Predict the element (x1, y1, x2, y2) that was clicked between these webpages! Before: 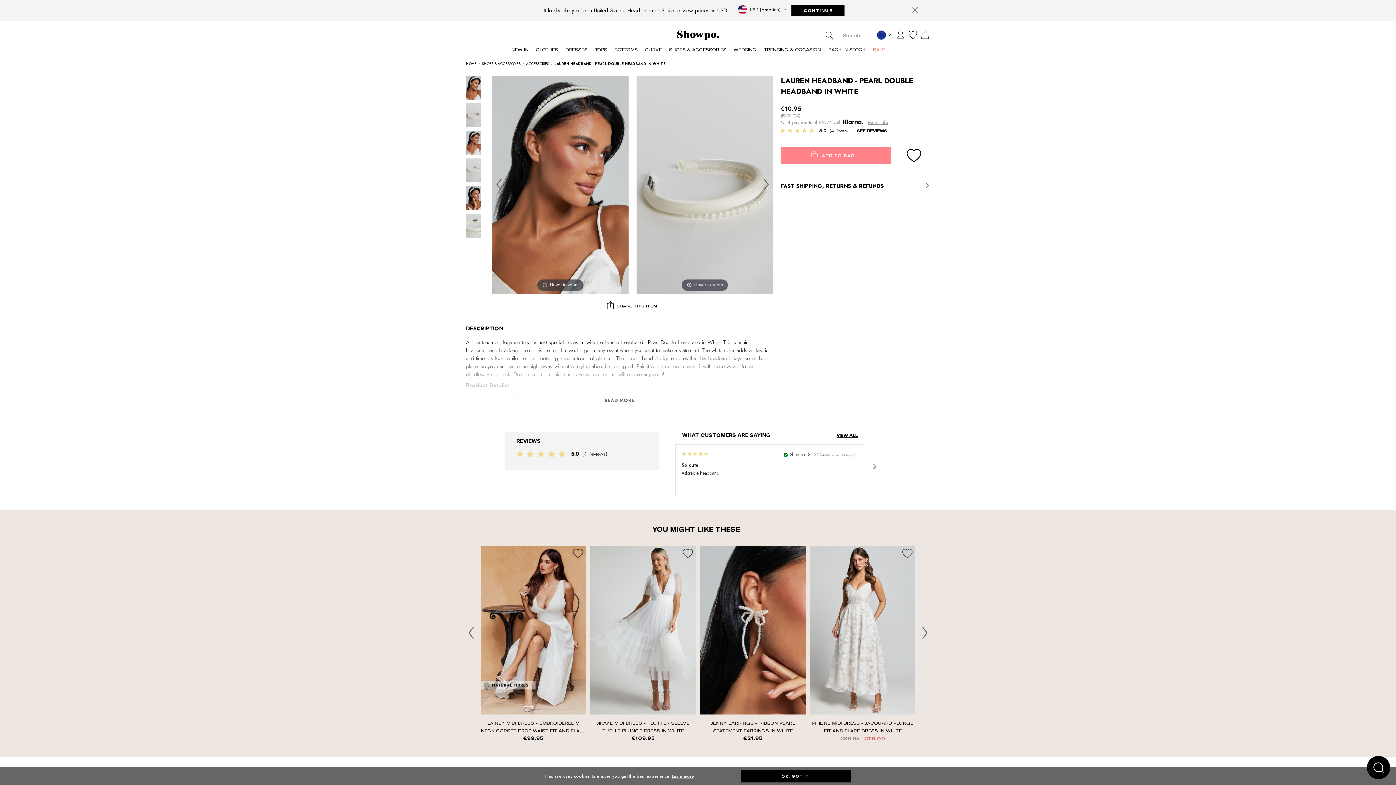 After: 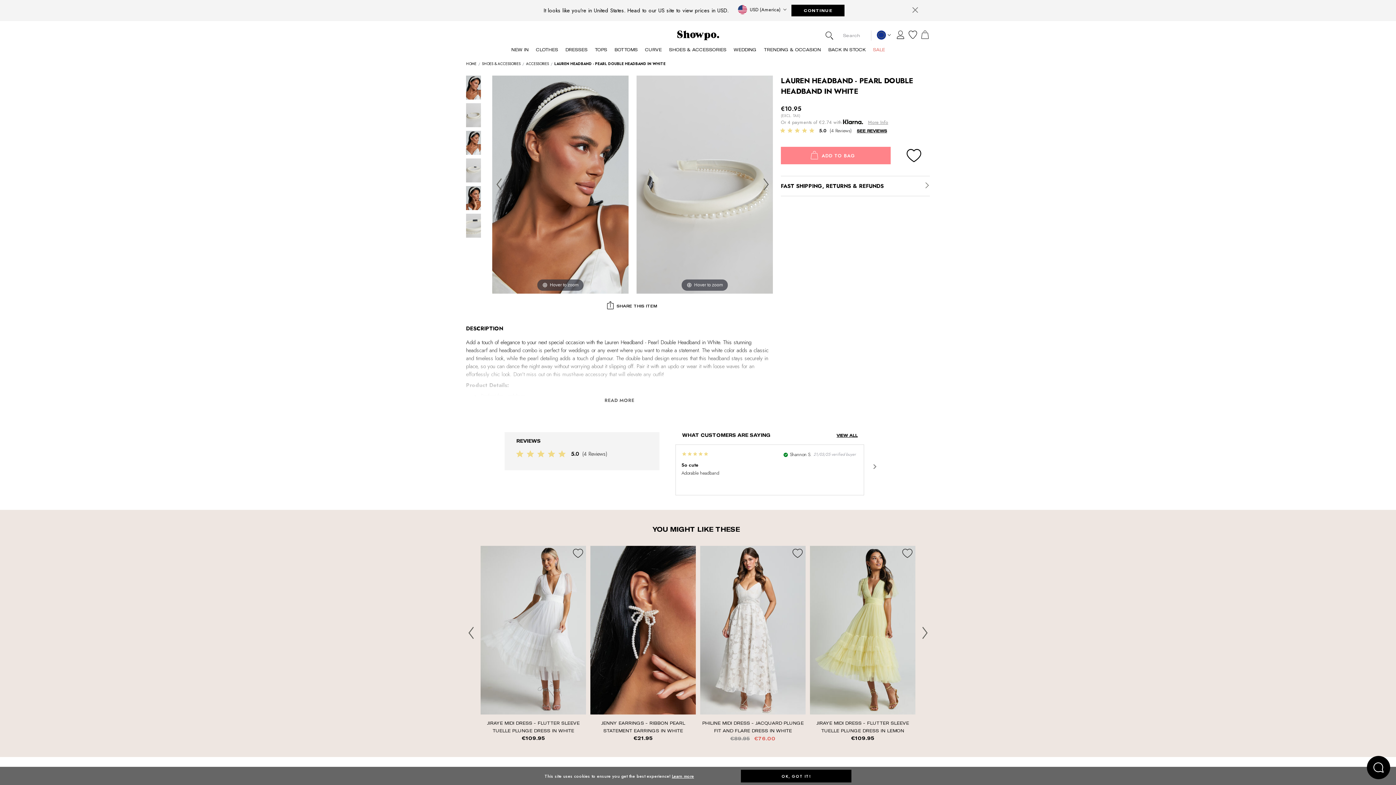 Action: bbox: (922, 626, 932, 642) label: Next slide